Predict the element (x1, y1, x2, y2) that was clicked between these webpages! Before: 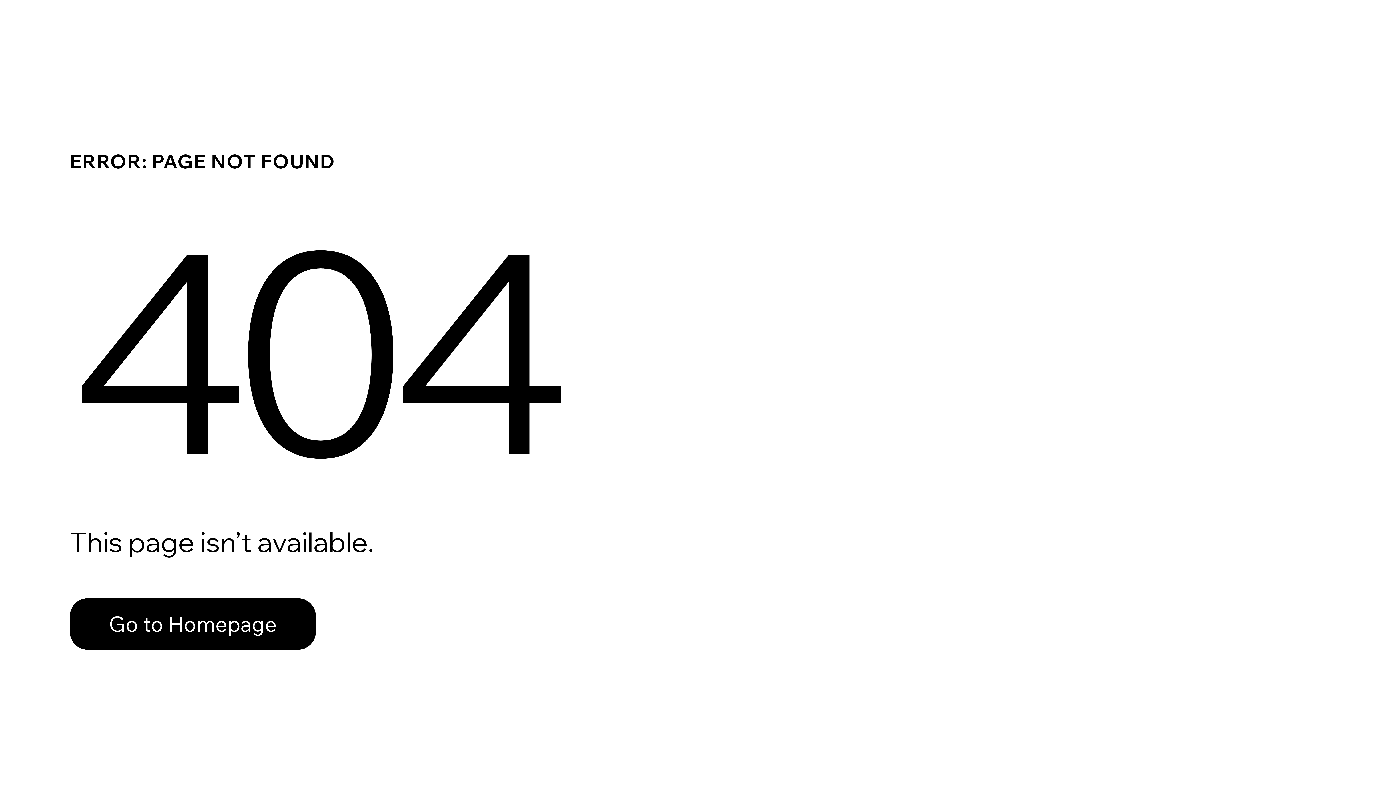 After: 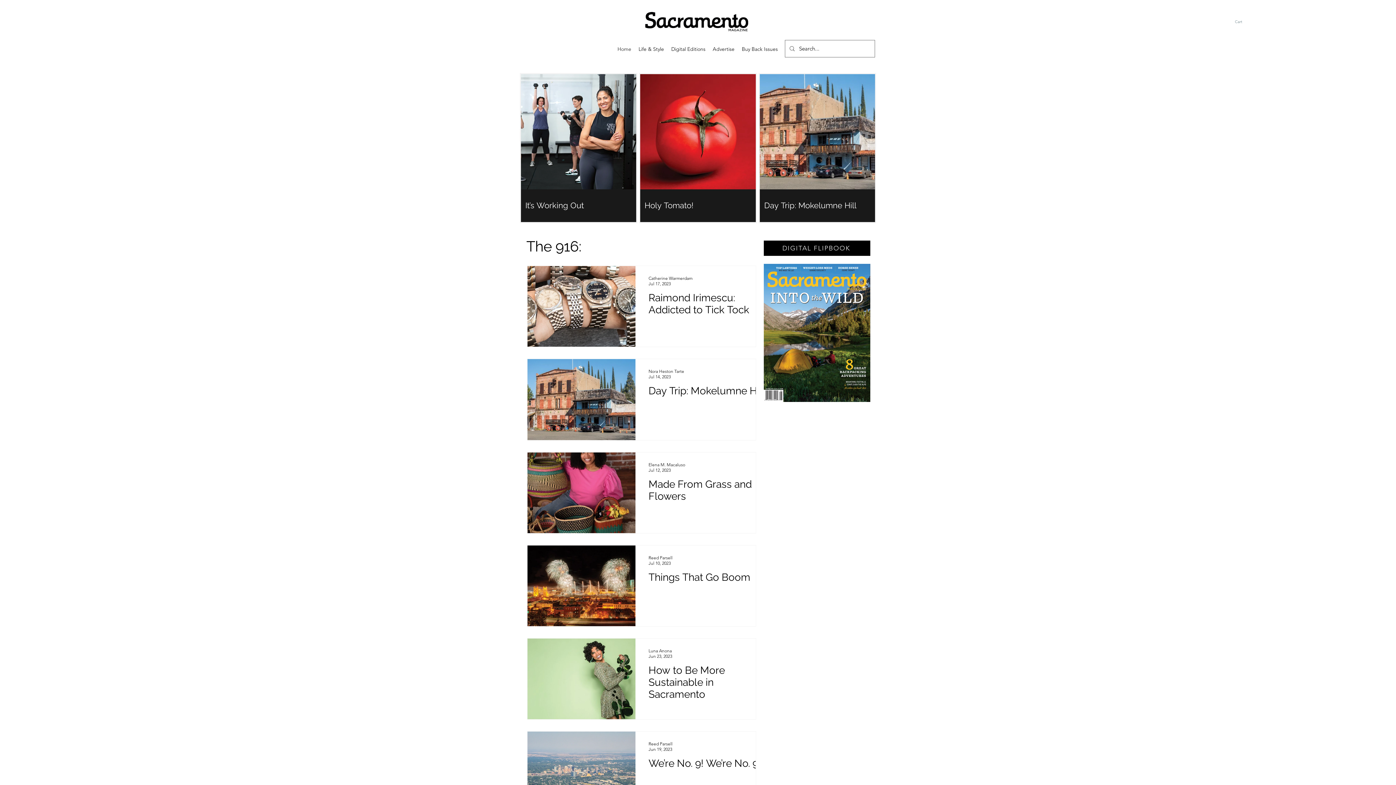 Action: bbox: (69, 598, 316, 650) label: Go to Homepage